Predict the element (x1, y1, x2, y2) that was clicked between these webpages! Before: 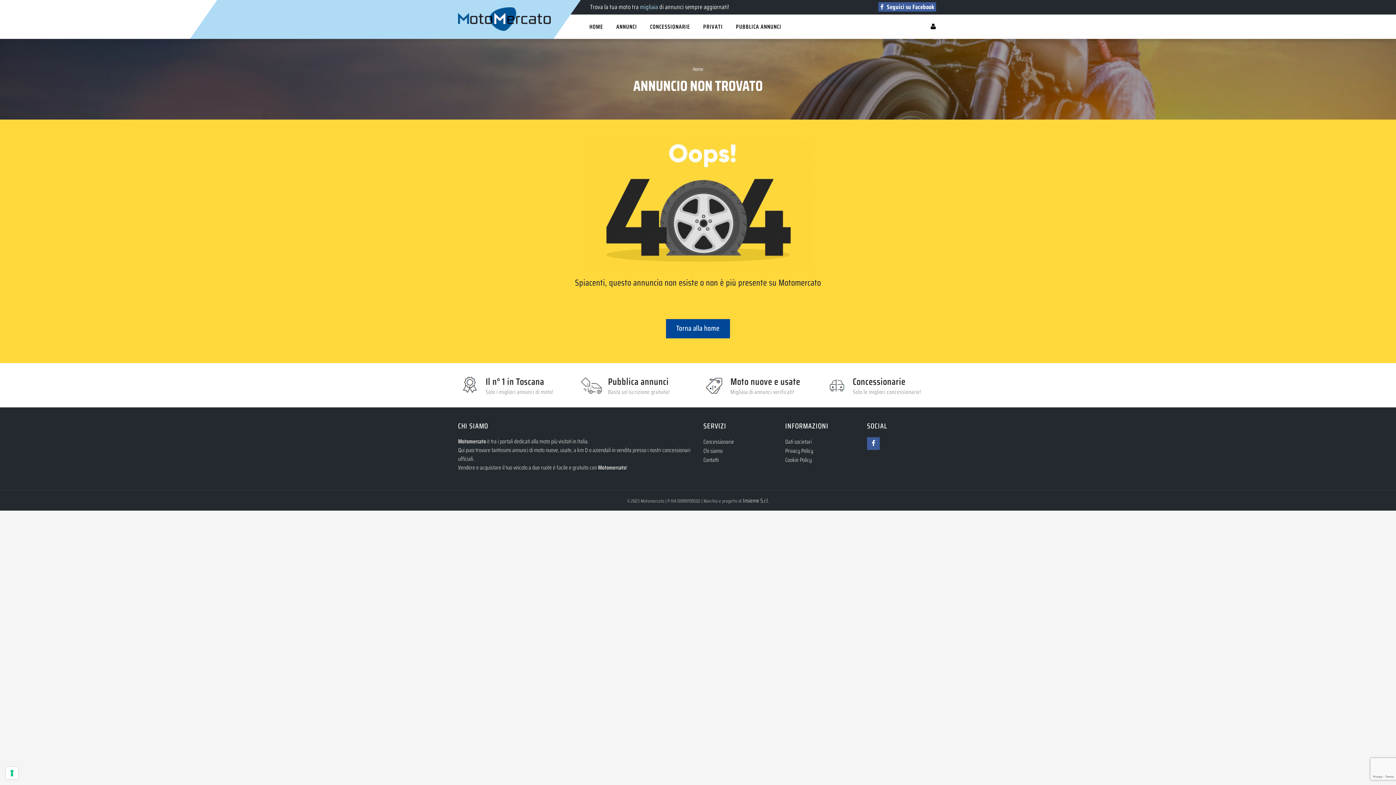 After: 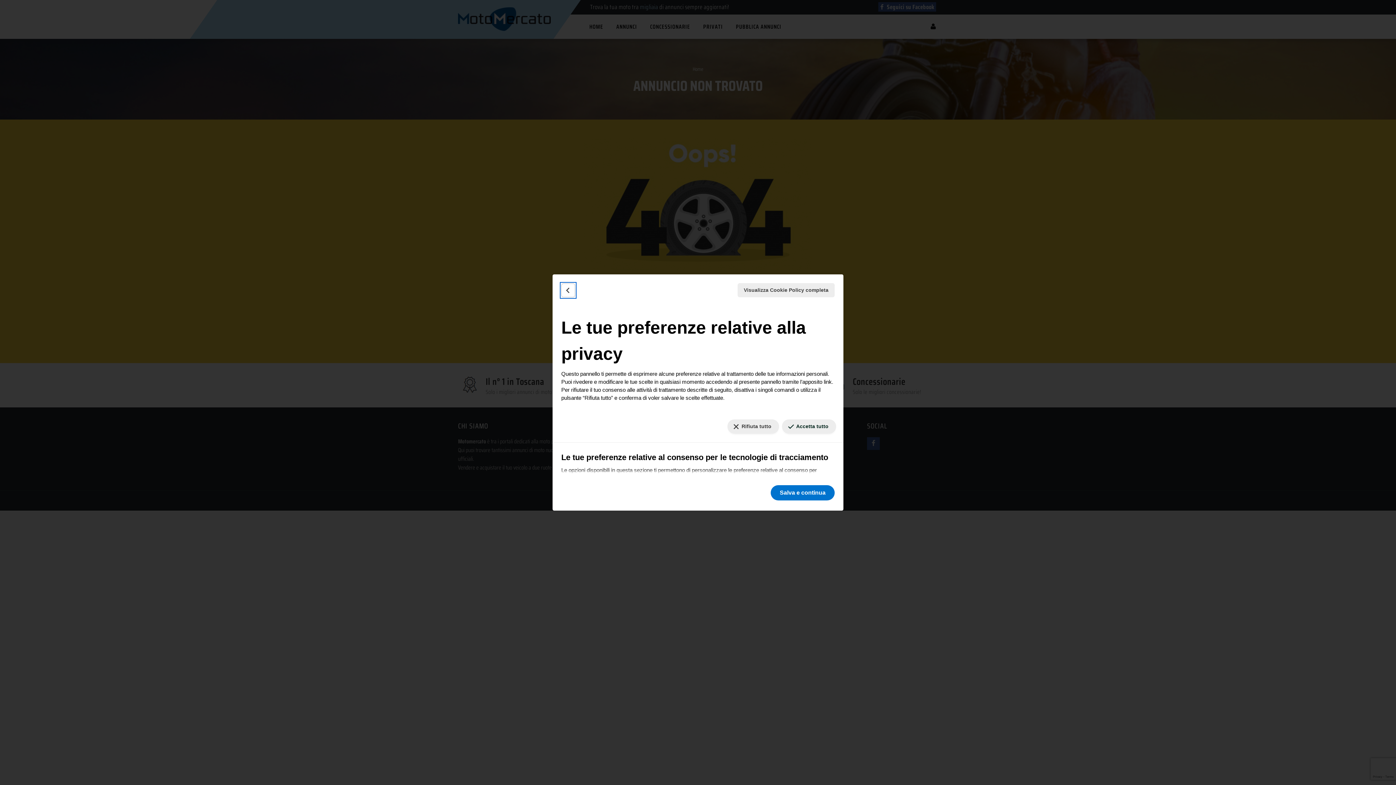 Action: label: Le tue preferenze relative al consenso per le tecnologie di tracciamento bbox: (5, 767, 18, 779)